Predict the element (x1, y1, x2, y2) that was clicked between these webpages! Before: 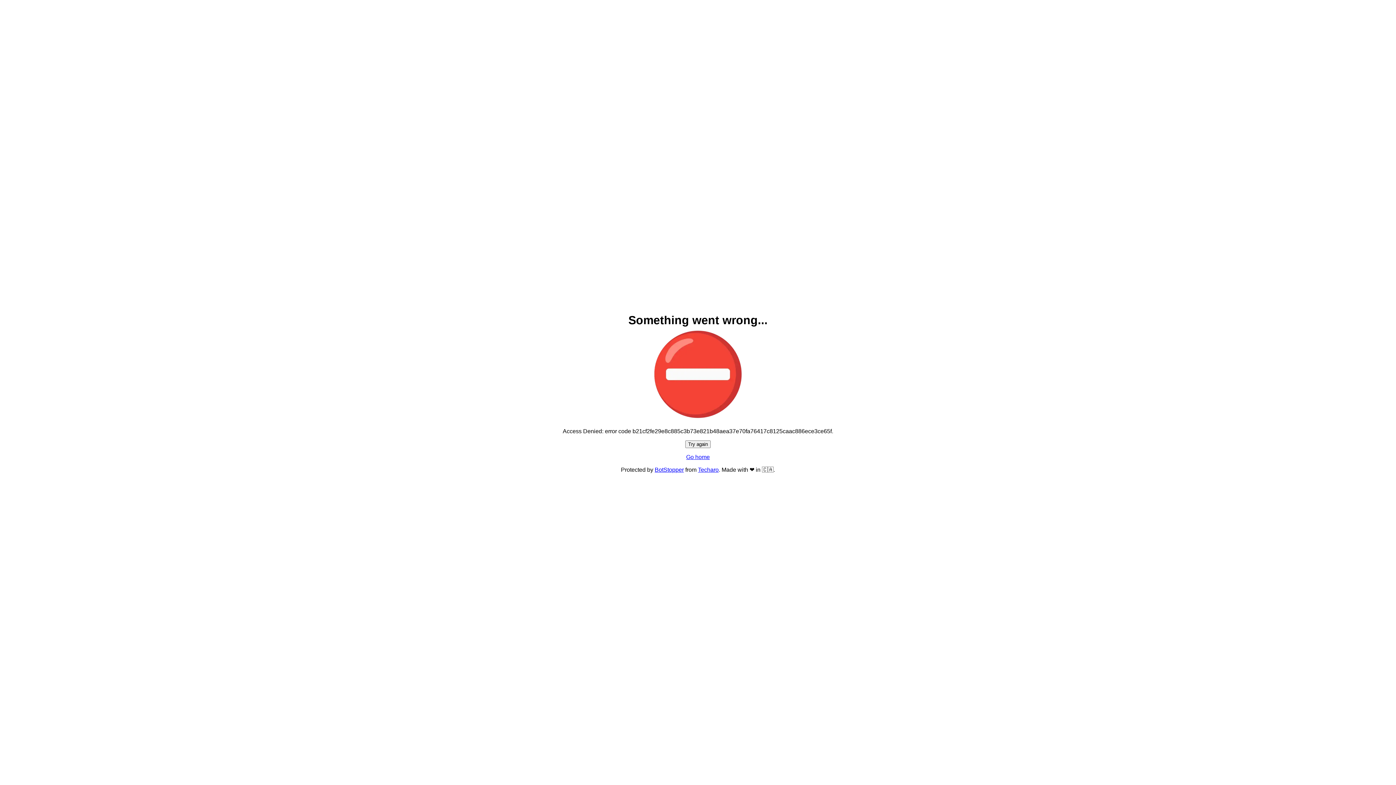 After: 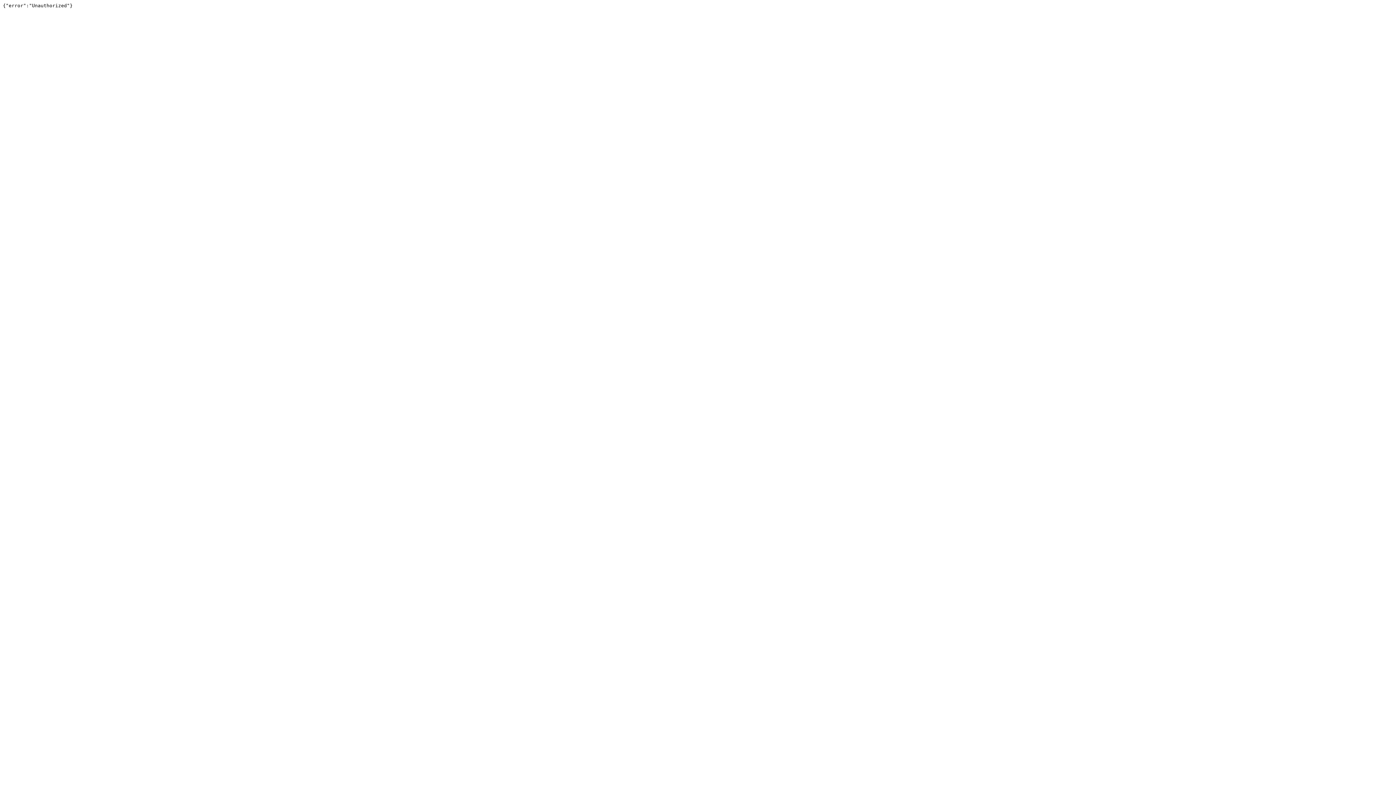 Action: bbox: (698, 466, 718, 473) label: Techaro